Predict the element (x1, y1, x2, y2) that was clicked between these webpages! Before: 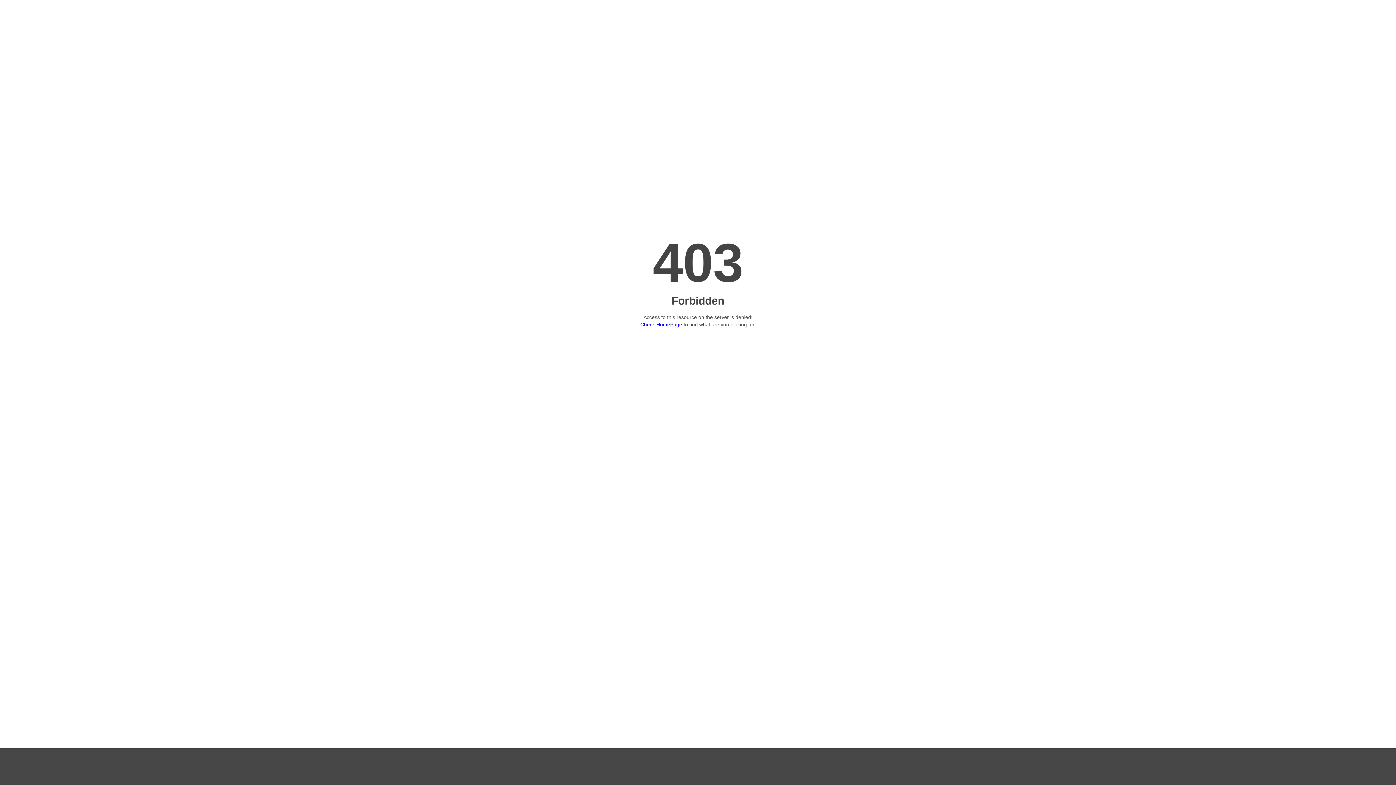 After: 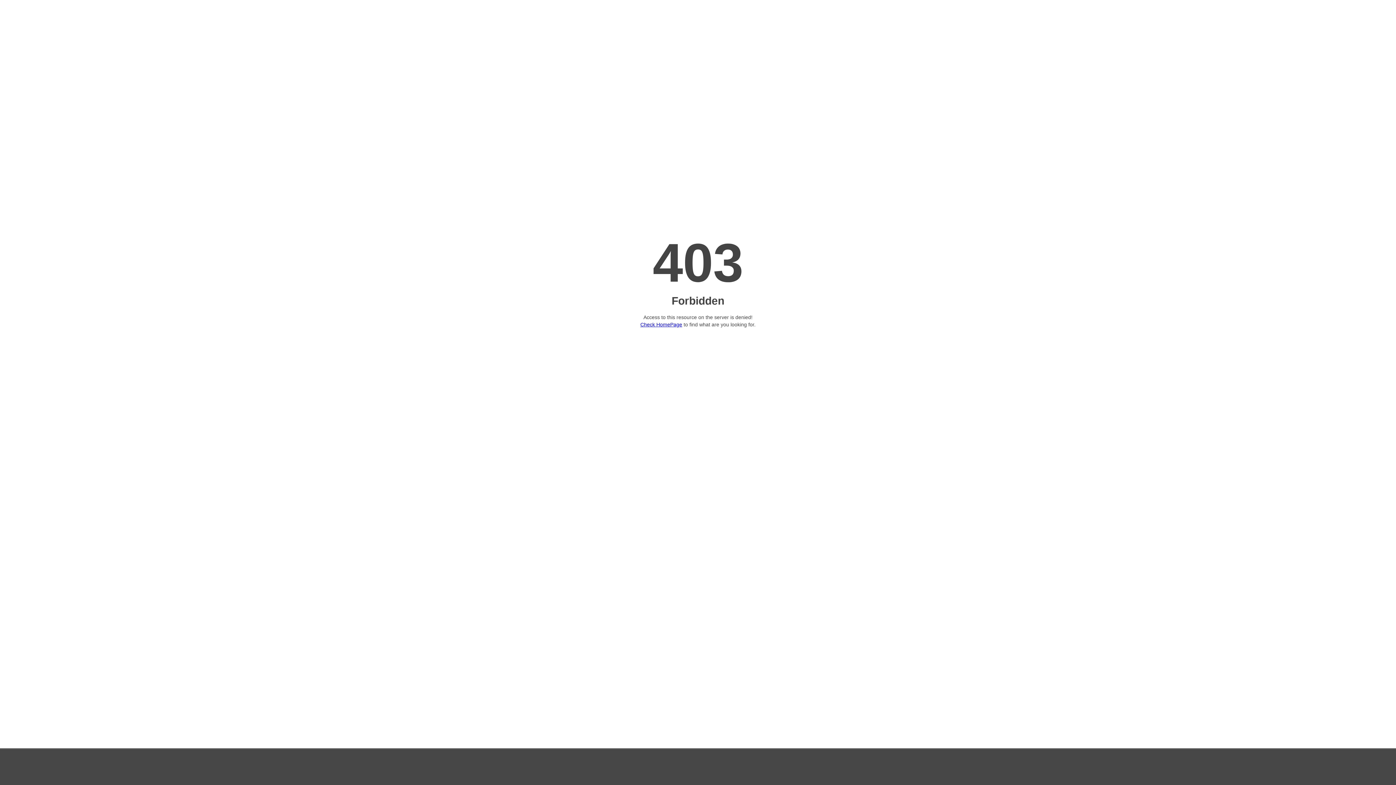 Action: bbox: (640, 321, 682, 327) label: Check HomePage